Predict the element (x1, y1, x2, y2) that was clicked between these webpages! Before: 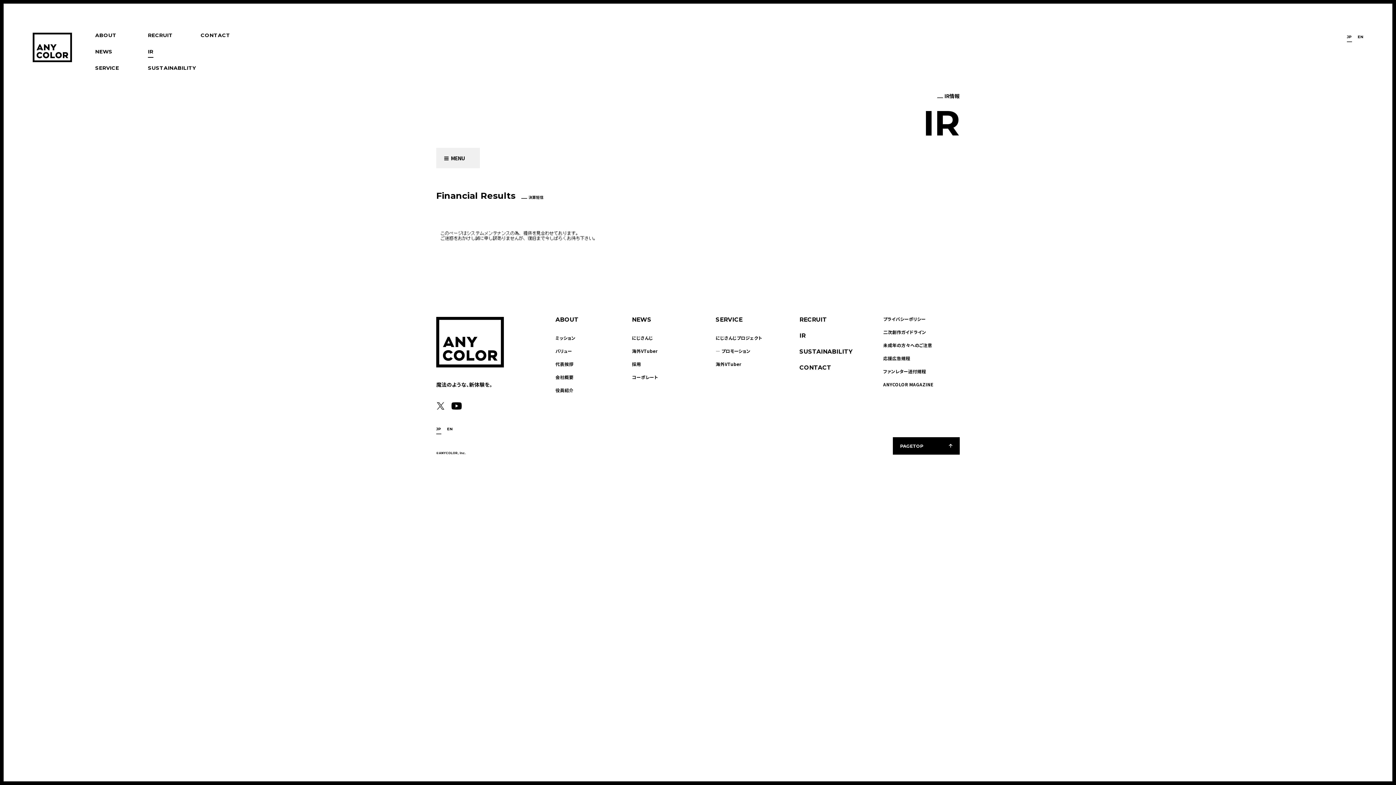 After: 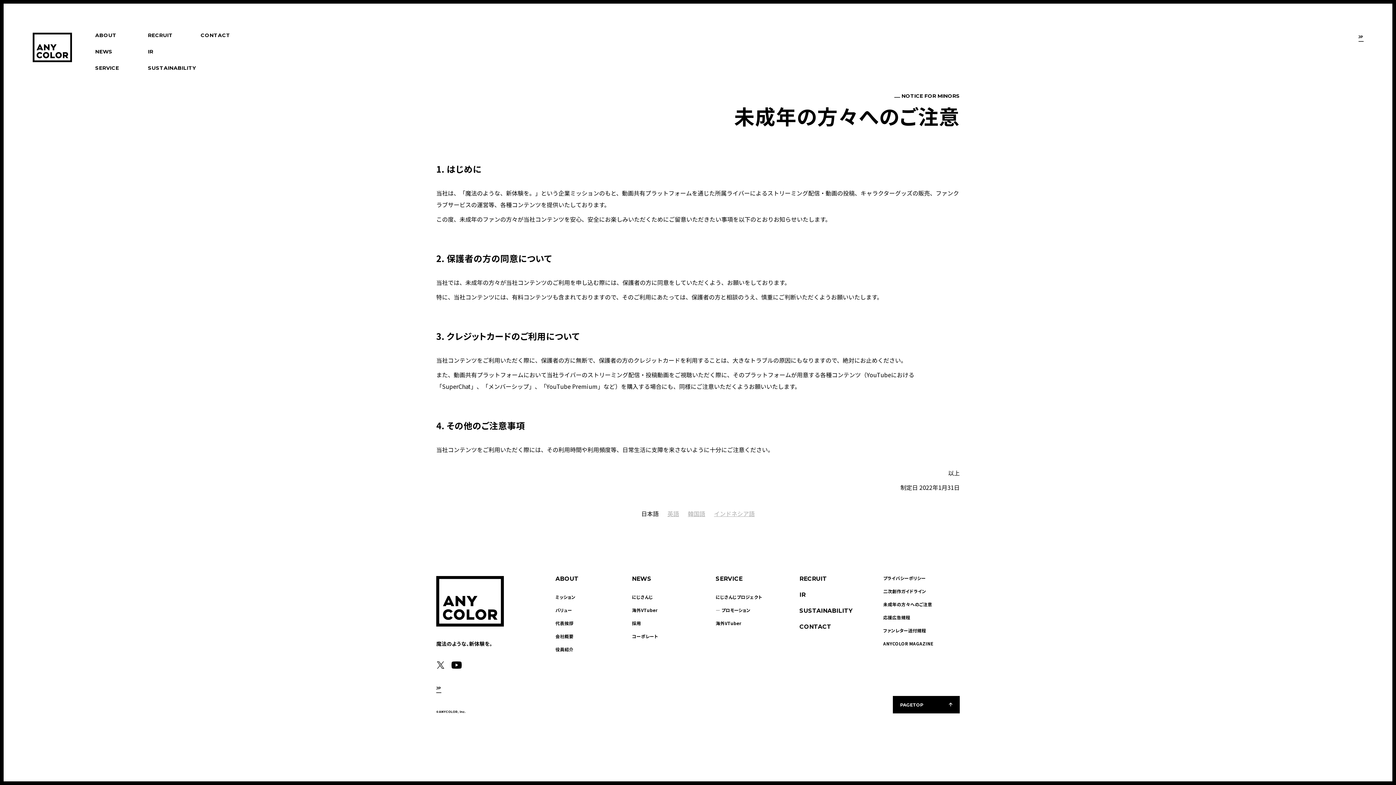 Action: label: 未成年の方々へのご注意 bbox: (883, 338, 933, 352)